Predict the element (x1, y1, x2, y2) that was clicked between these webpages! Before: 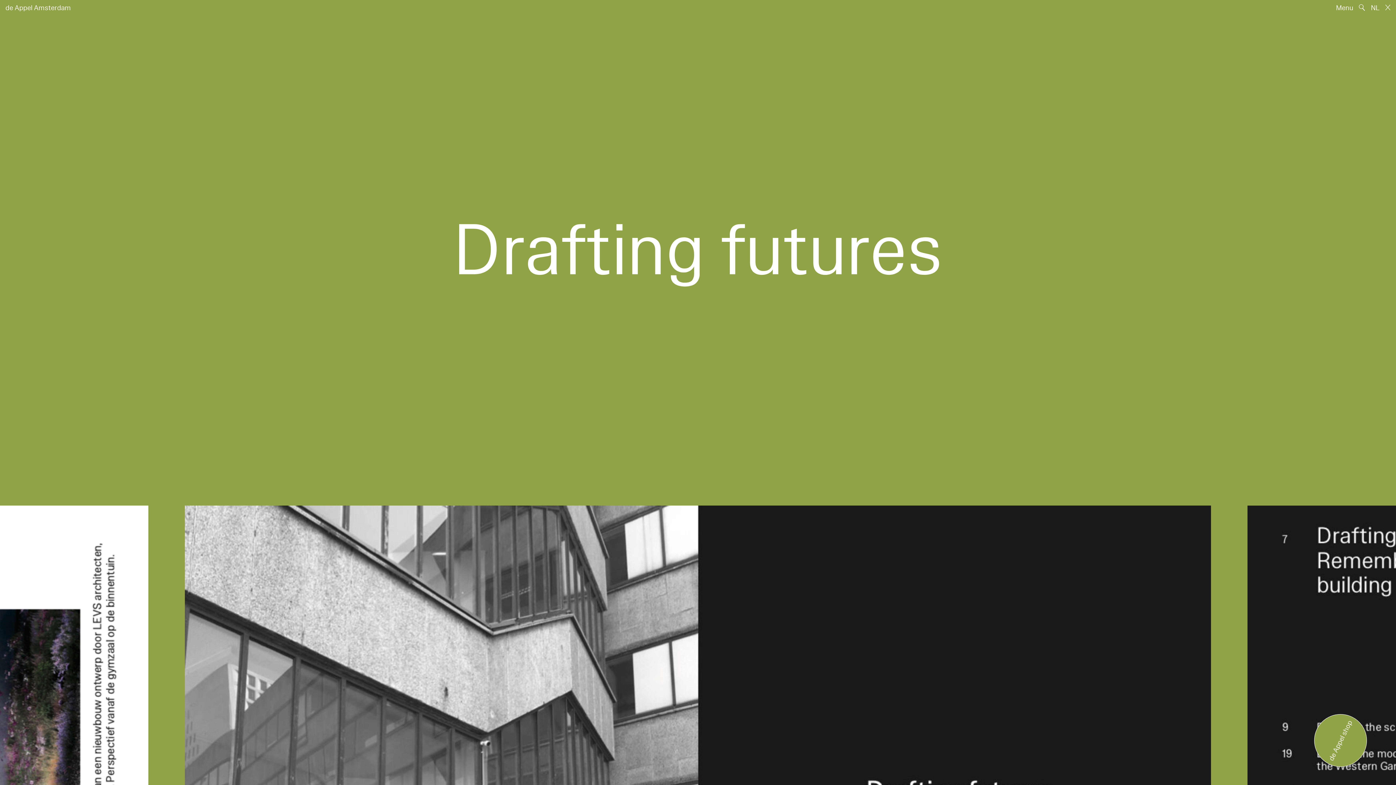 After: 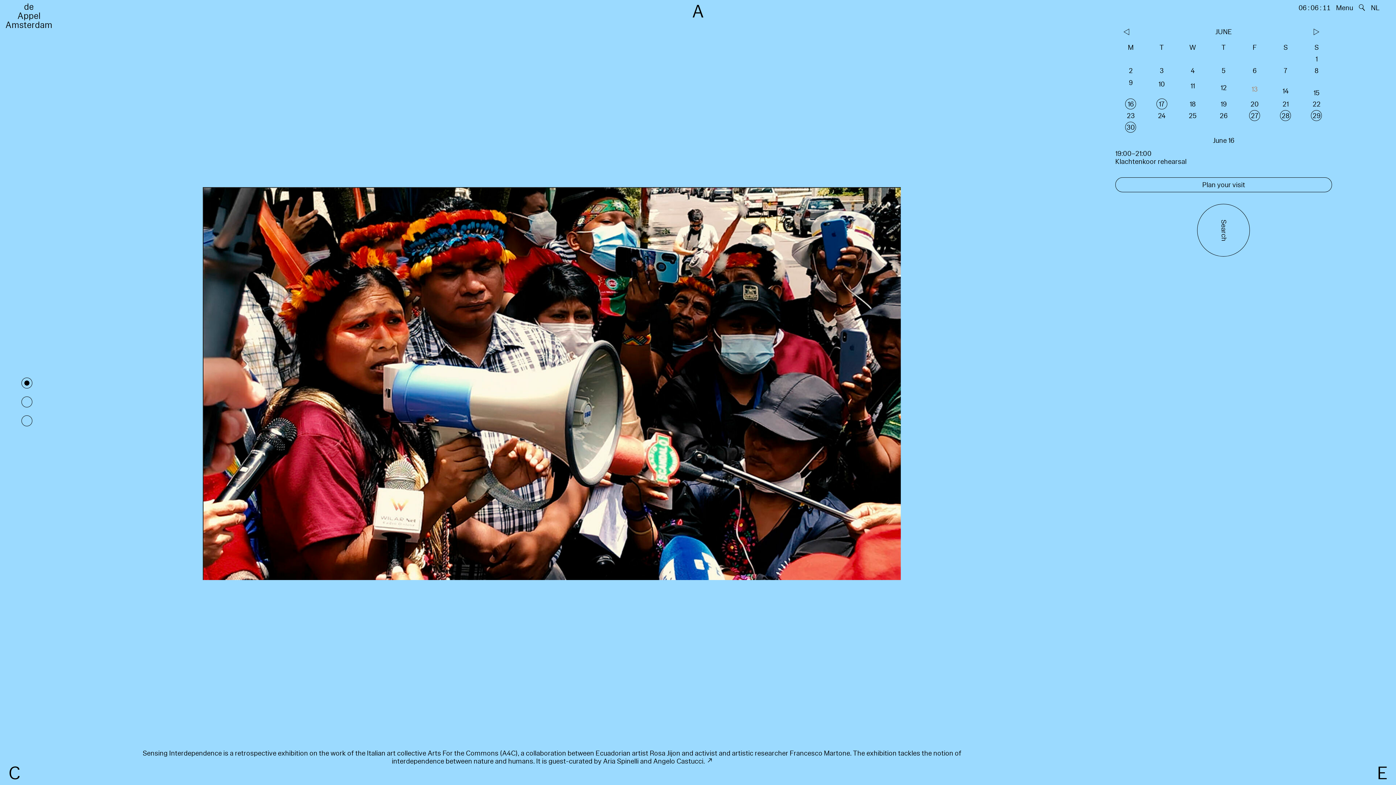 Action: bbox: (1385, 3, 1390, 11)